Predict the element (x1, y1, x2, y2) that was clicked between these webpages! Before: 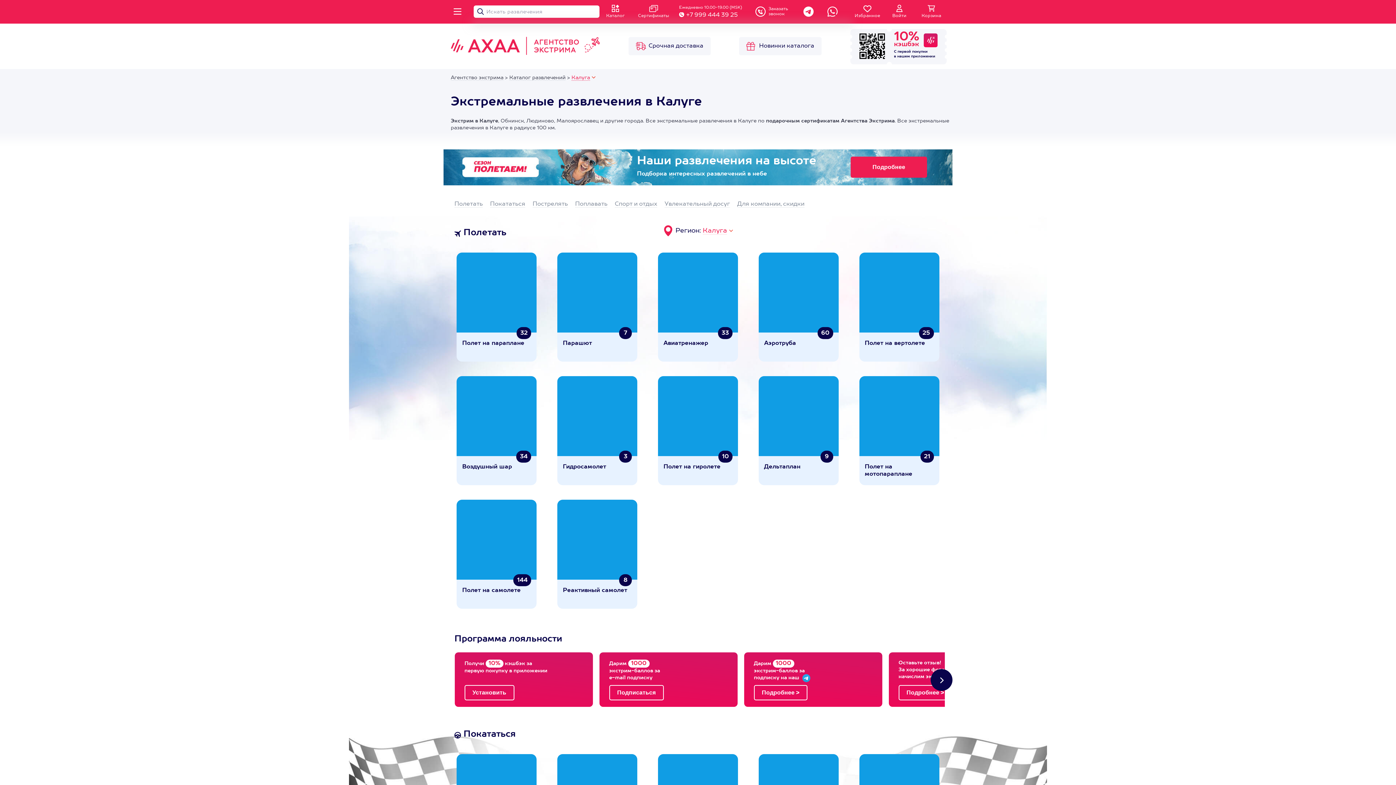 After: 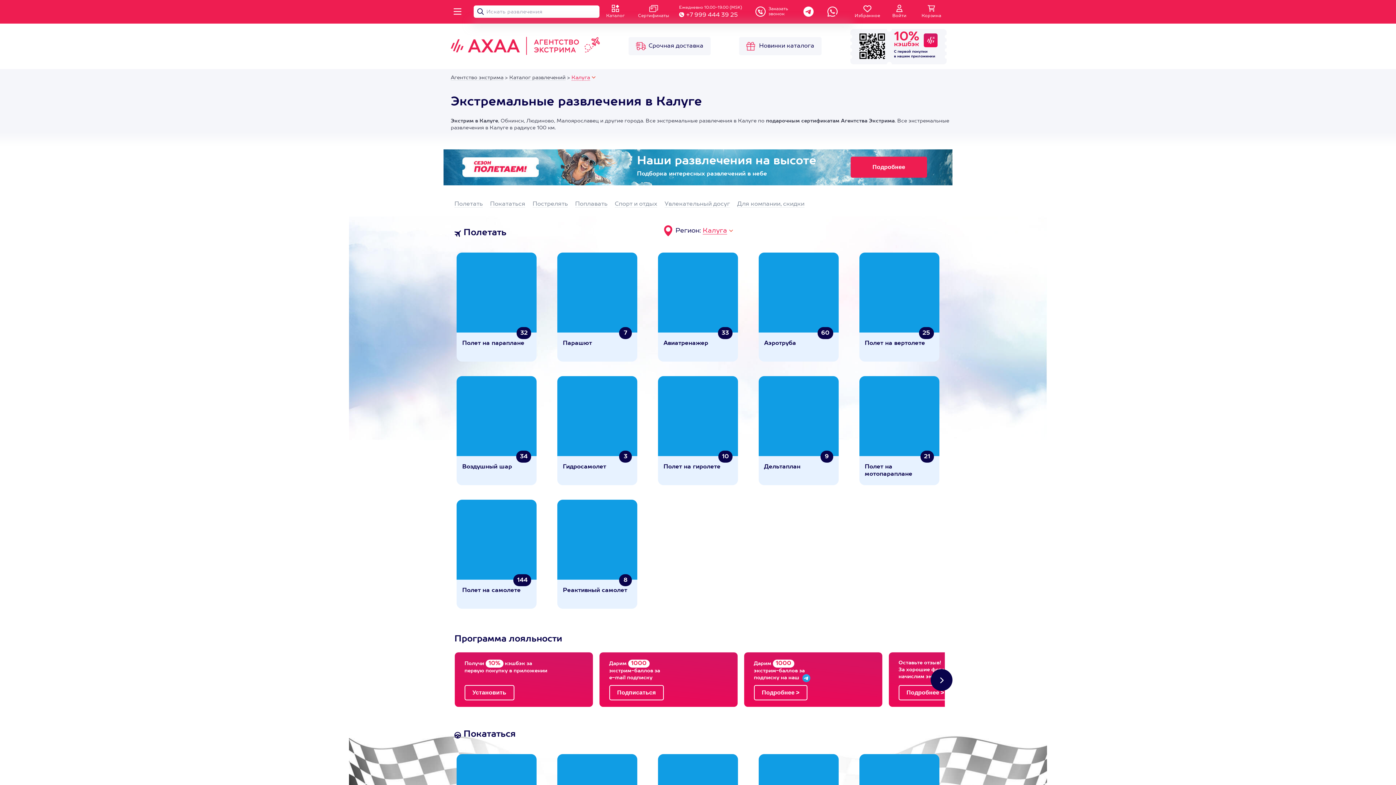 Action: label: Калуга bbox: (702, 227, 727, 234)